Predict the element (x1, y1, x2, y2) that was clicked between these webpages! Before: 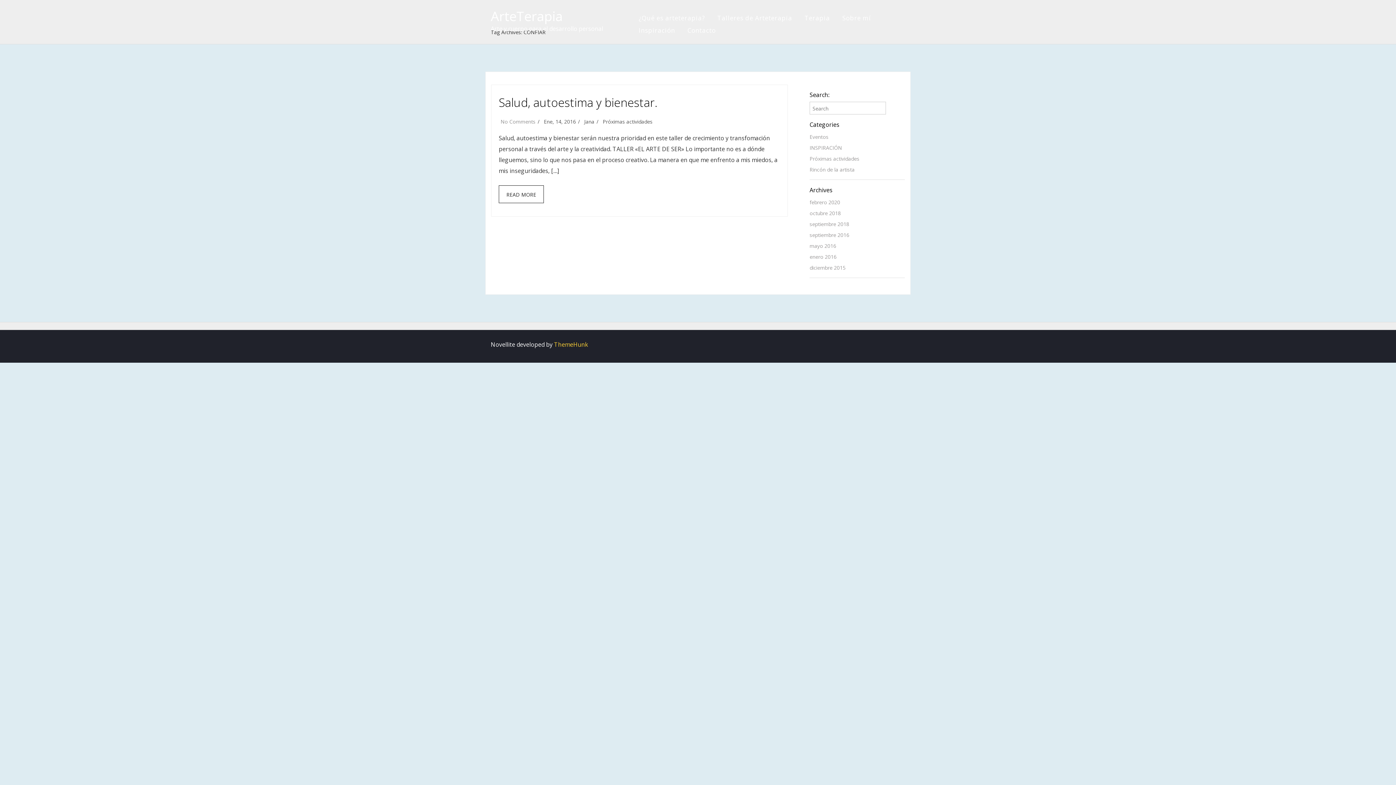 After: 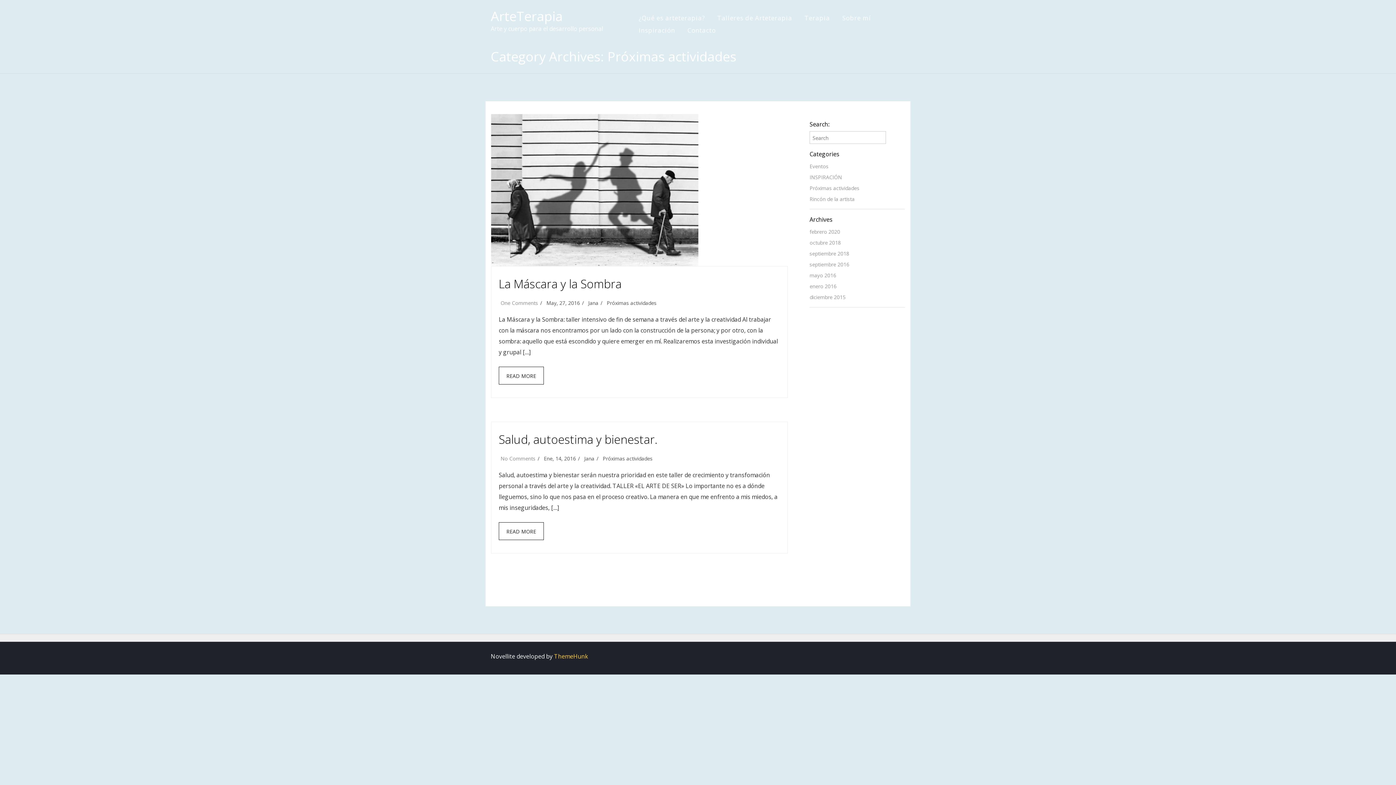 Action: bbox: (809, 155, 859, 162) label: Próximas actividades